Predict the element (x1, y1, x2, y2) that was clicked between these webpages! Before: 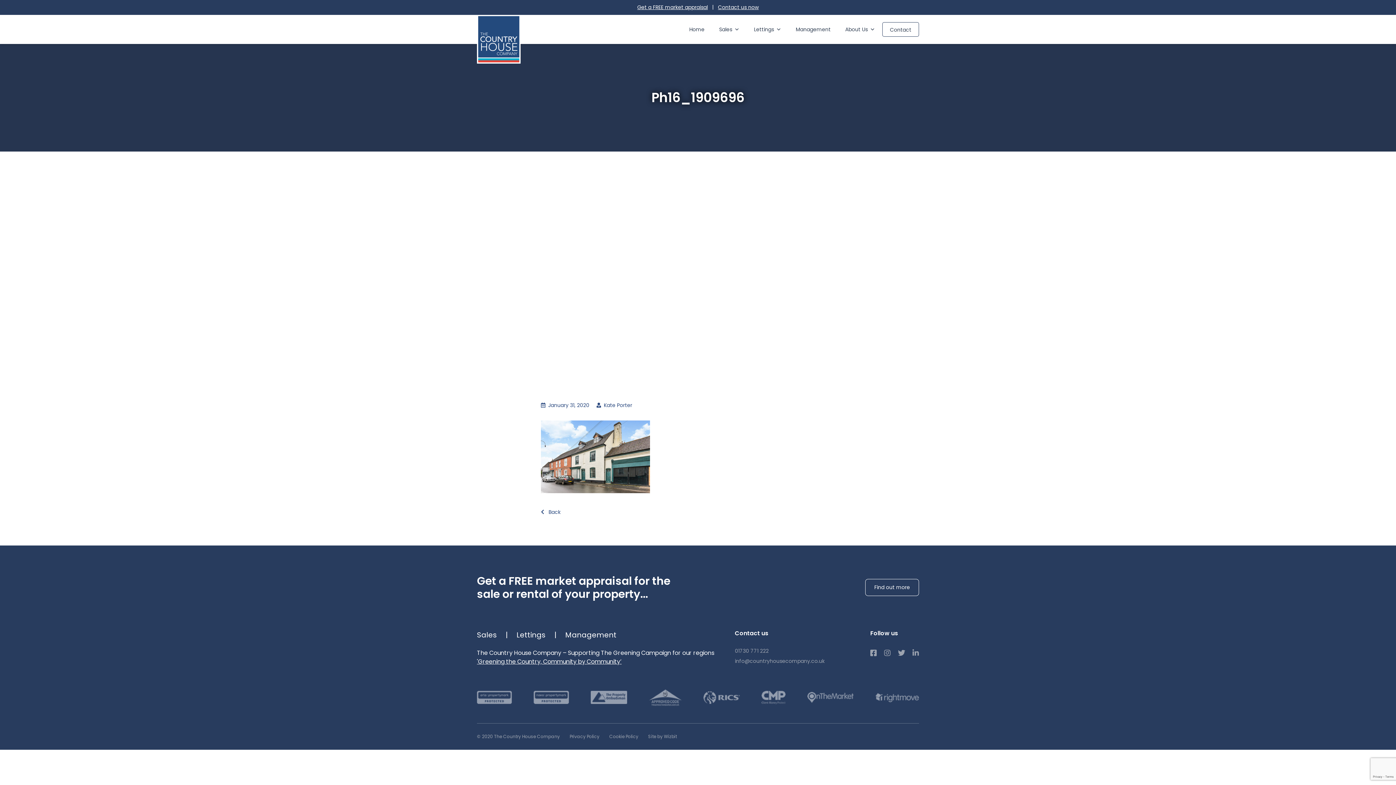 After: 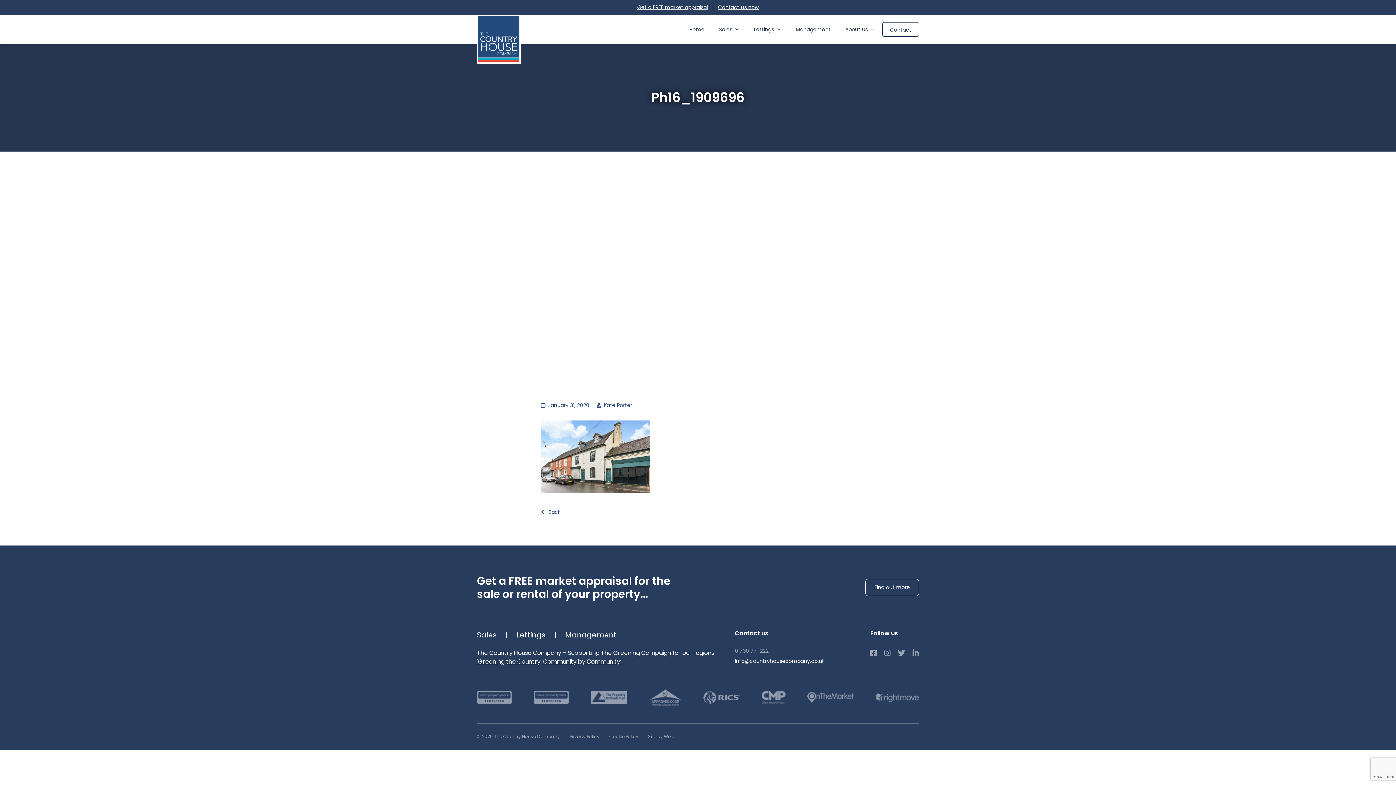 Action: bbox: (735, 657, 824, 665) label: info@countryhousecompany.co.uk